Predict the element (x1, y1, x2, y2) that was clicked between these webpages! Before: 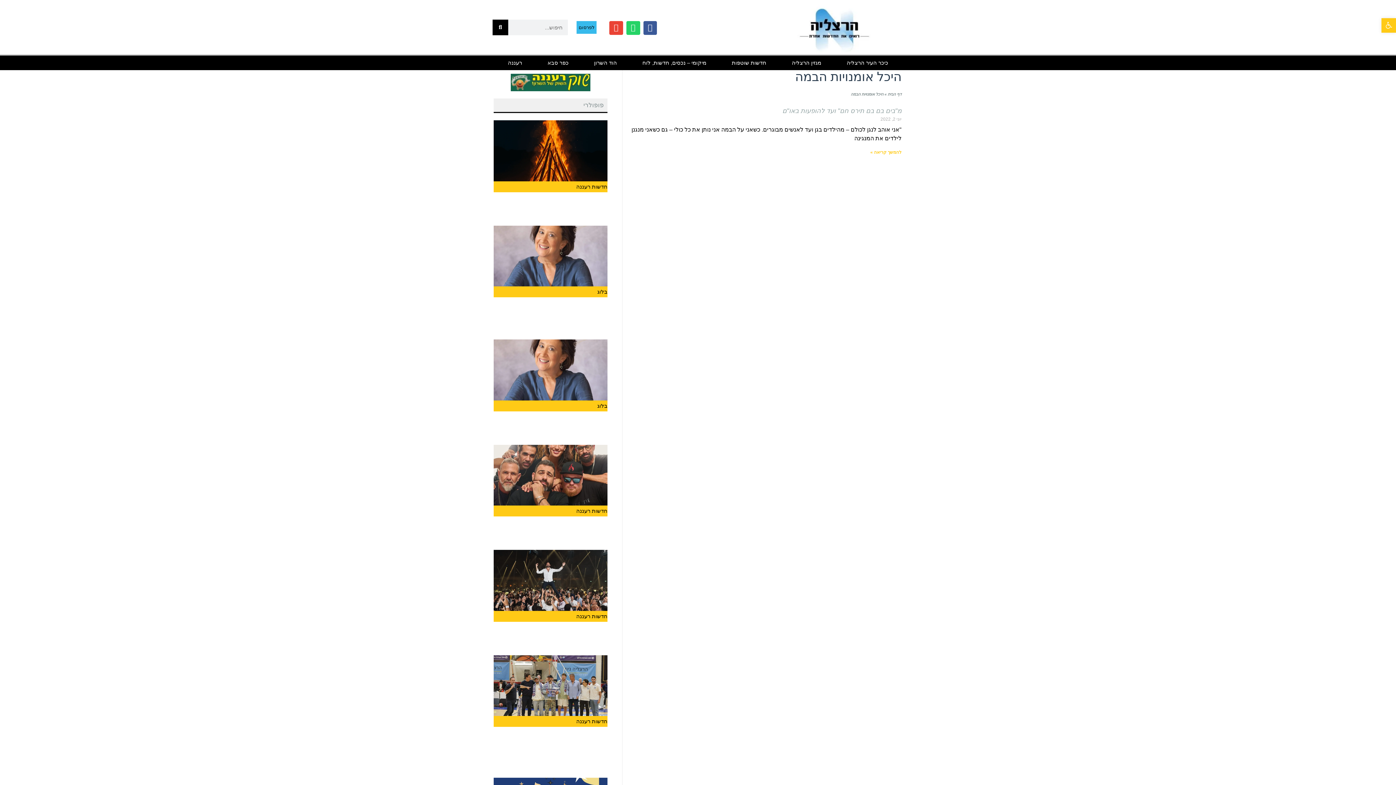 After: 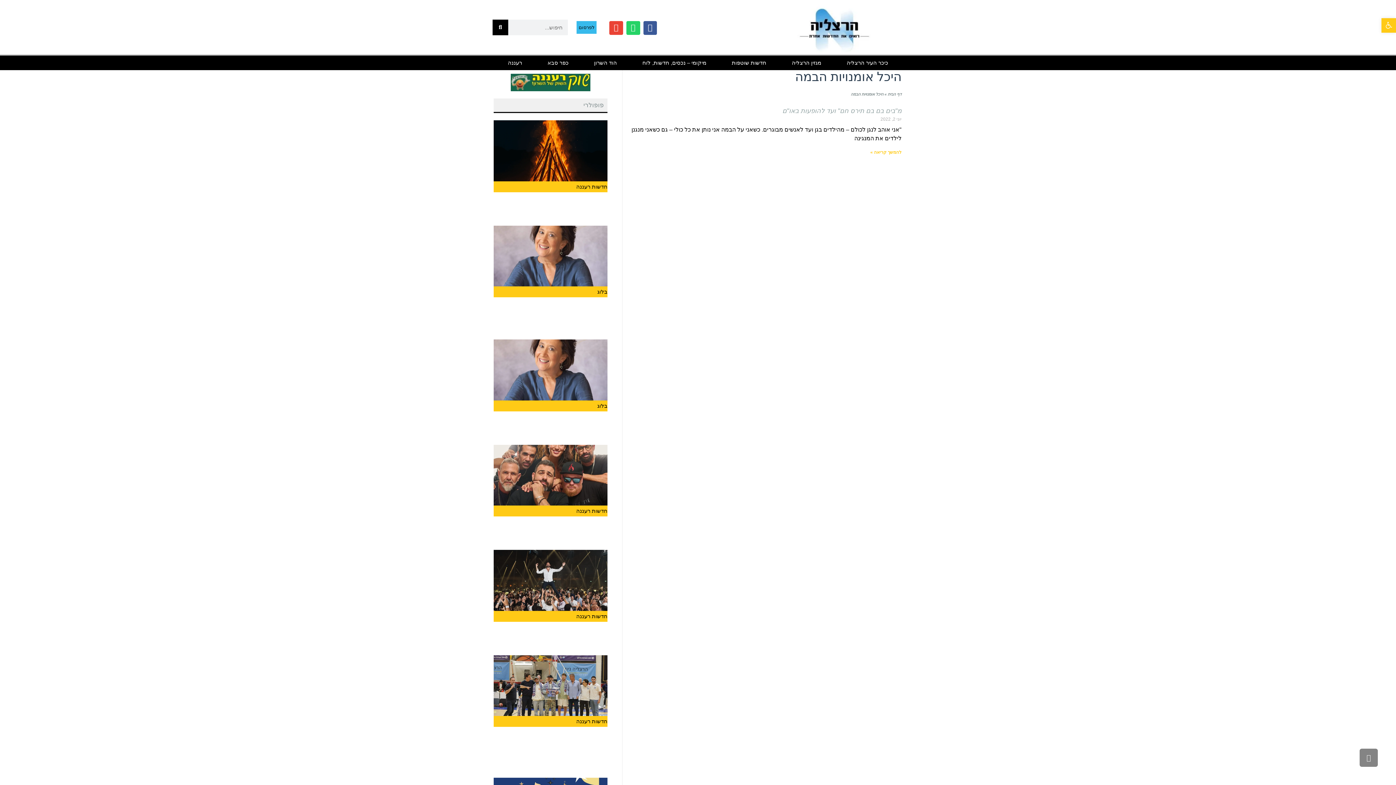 Action: bbox: (643, 21, 657, 34) label: Facebook